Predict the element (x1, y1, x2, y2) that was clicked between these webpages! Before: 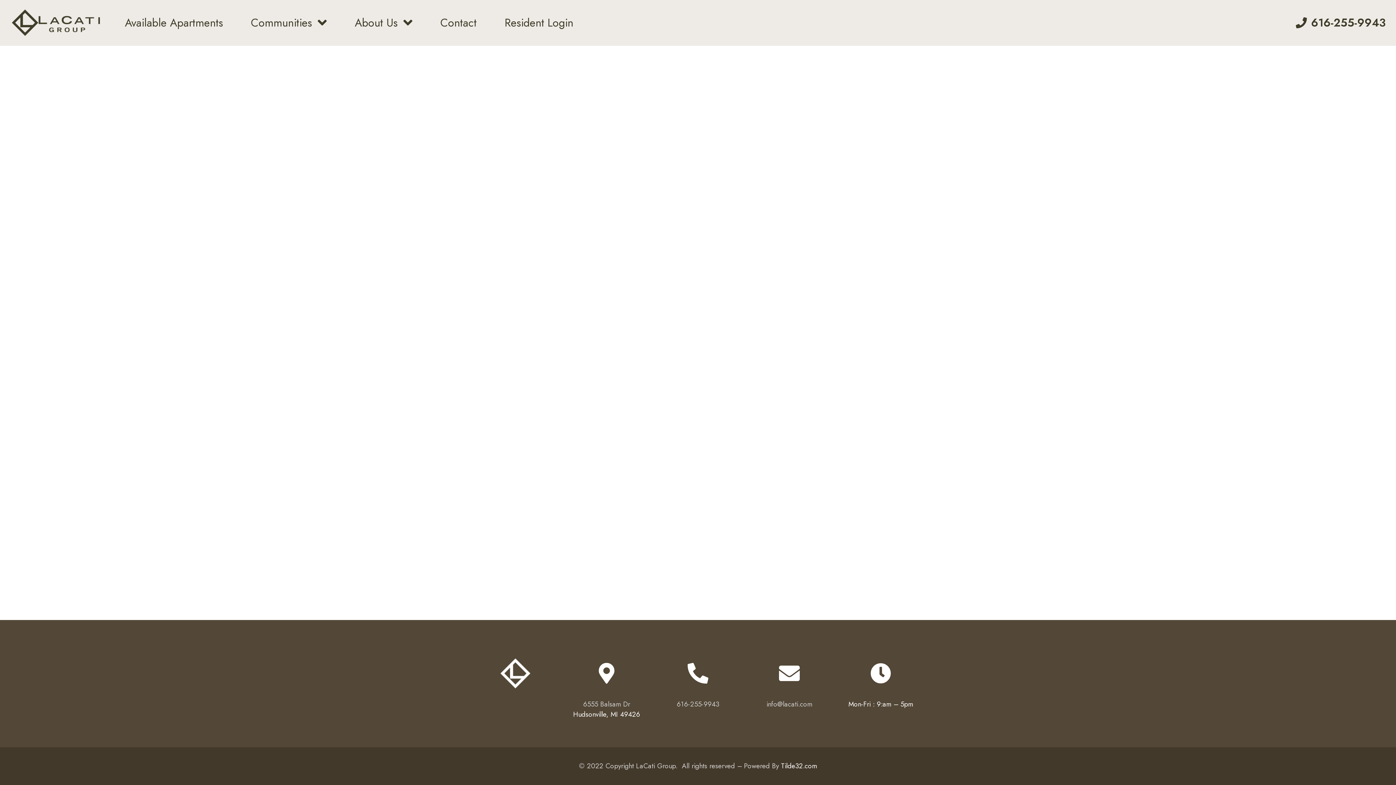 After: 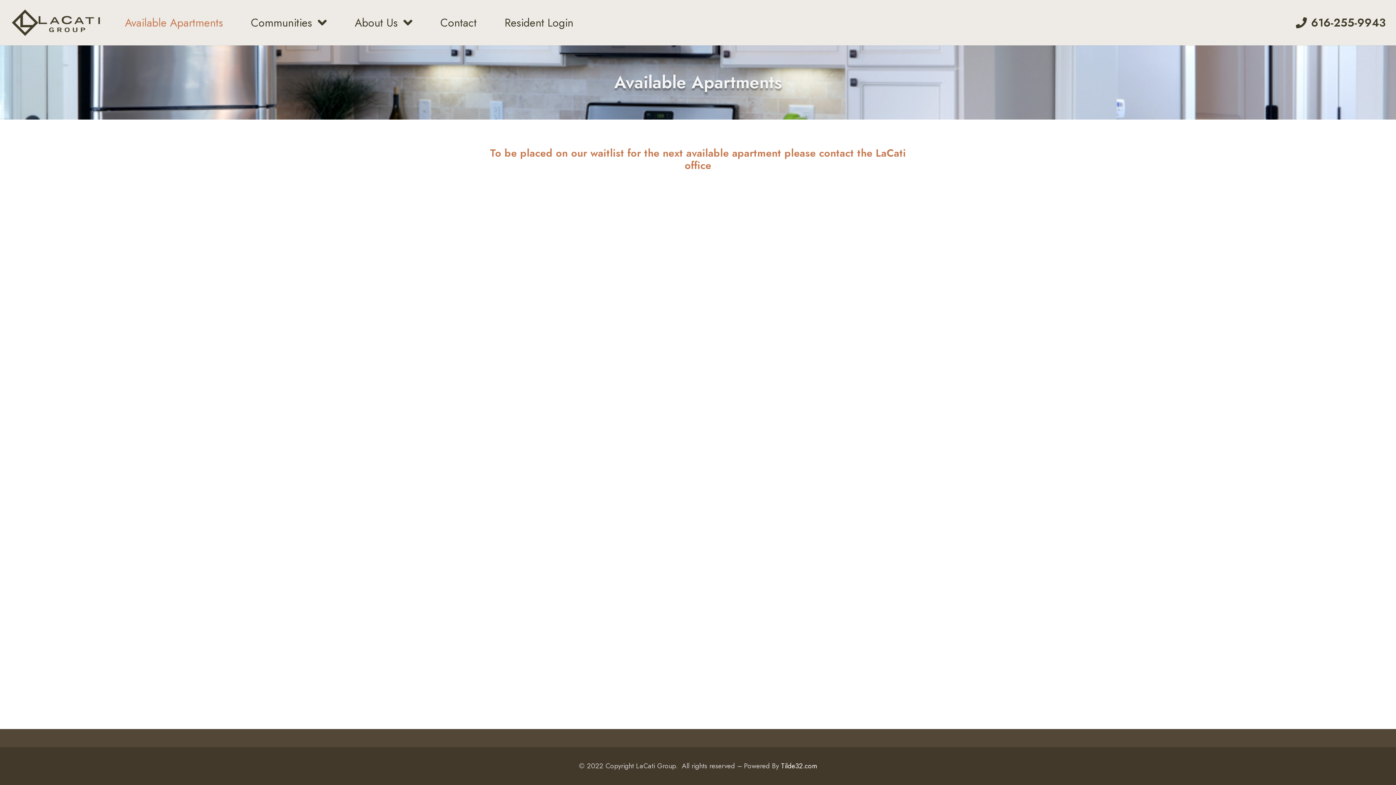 Action: label: Available Apartments bbox: (110, 0, 237, 45)